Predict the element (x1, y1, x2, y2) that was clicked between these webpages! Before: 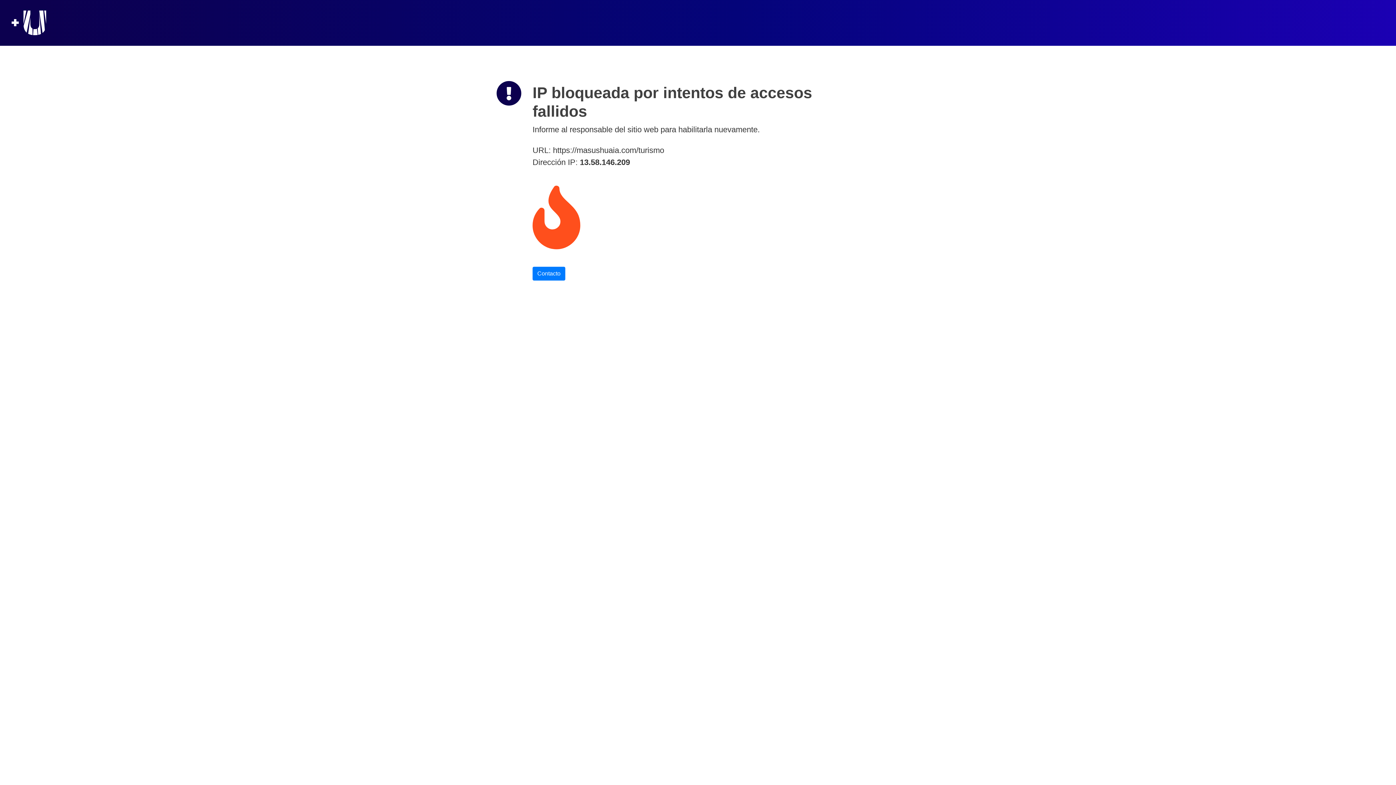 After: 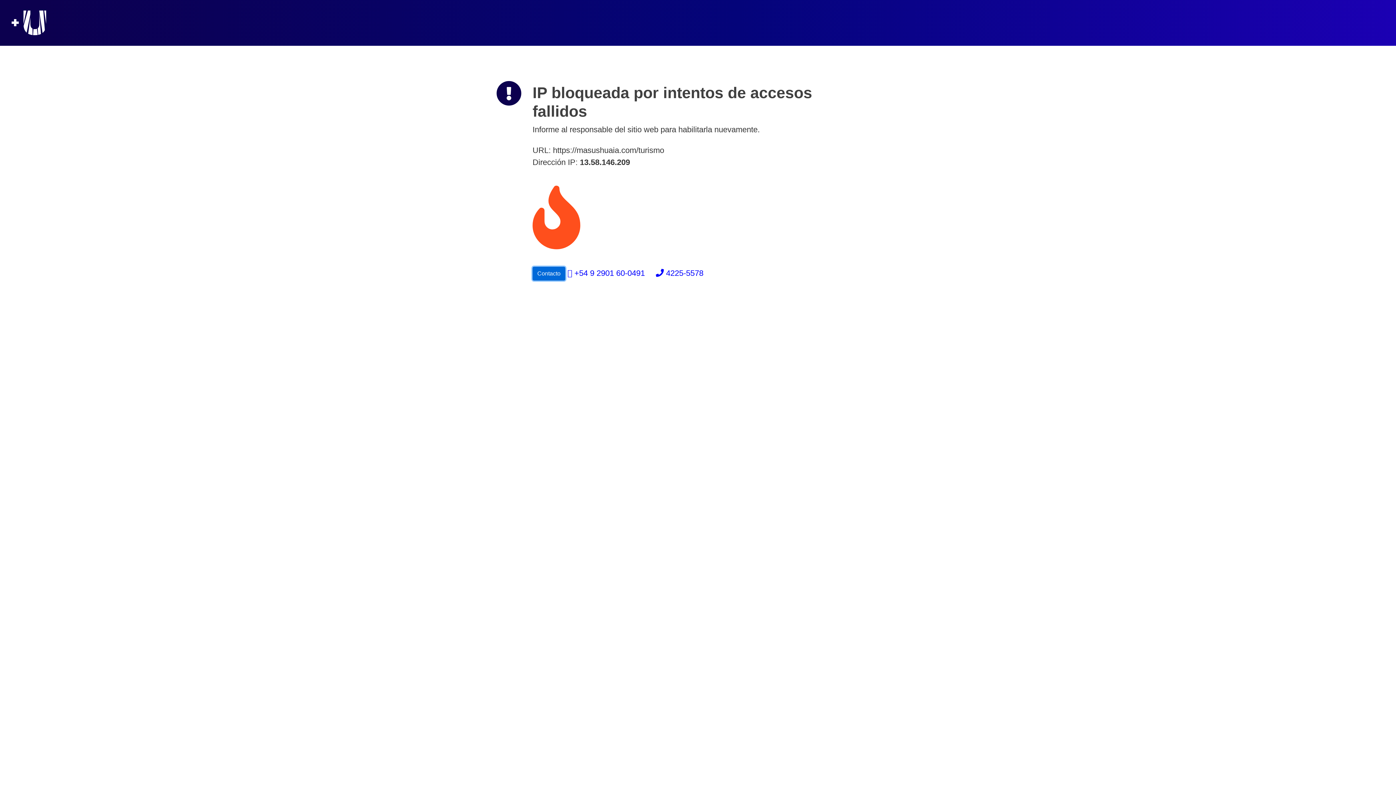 Action: label: Contacto bbox: (532, 266, 565, 280)